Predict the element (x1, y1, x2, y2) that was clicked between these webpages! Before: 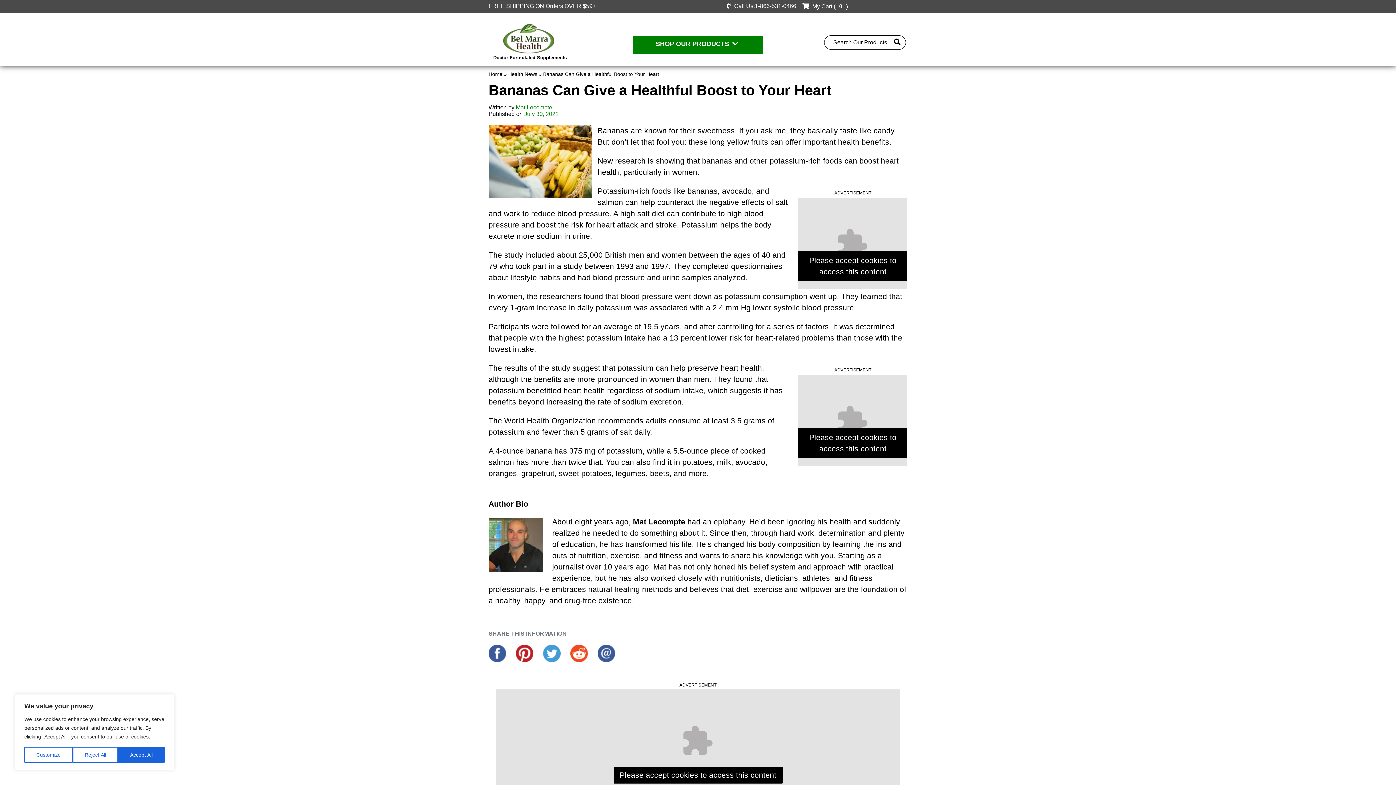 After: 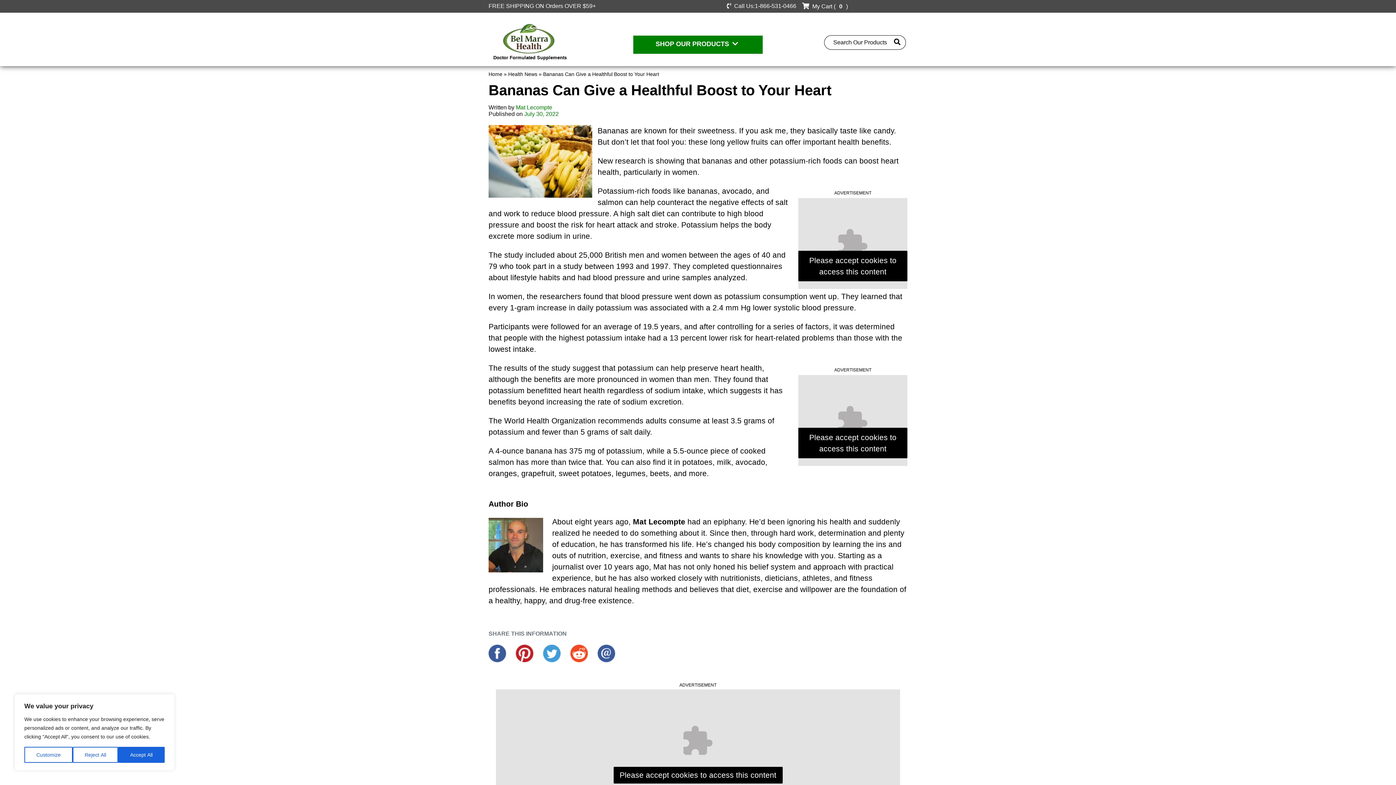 Action: label:   bbox: (543, 651, 562, 659)